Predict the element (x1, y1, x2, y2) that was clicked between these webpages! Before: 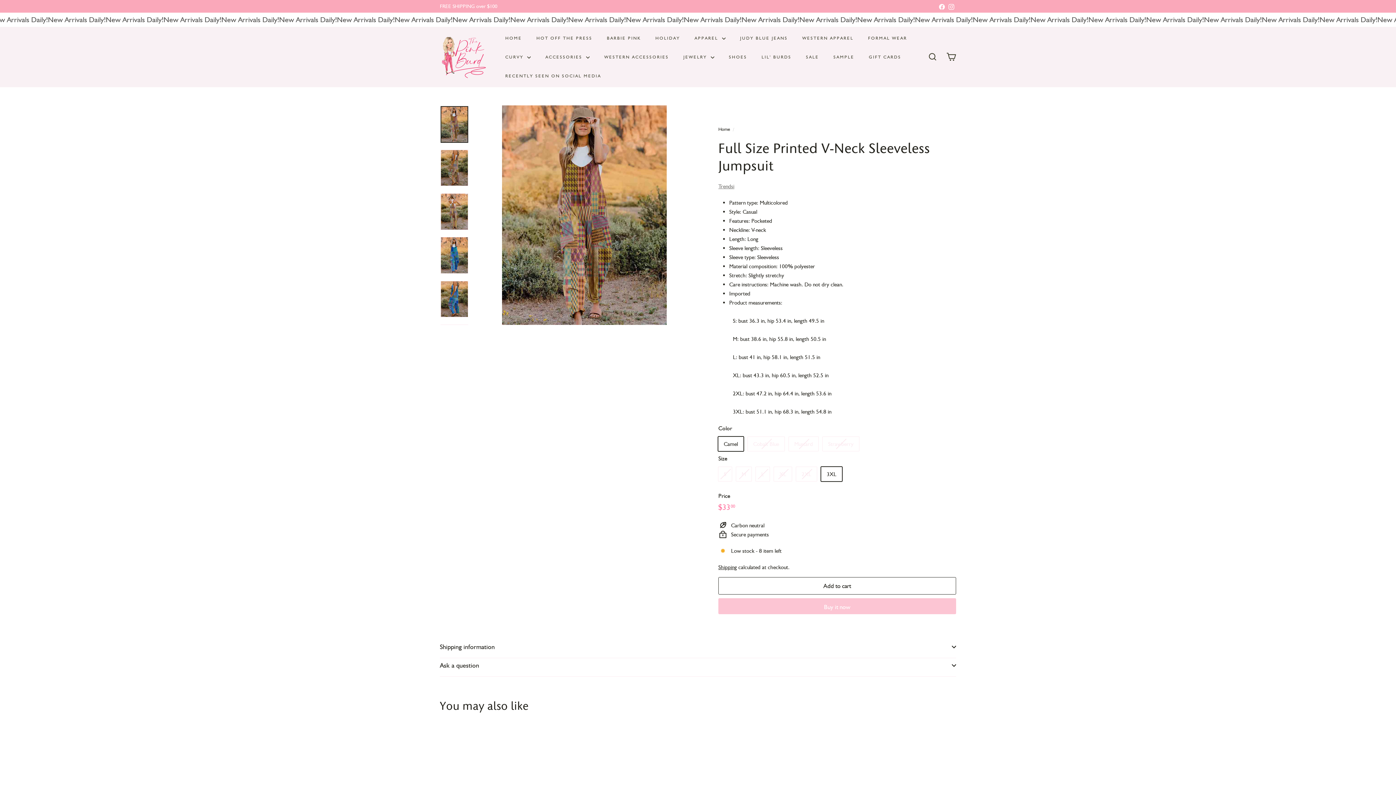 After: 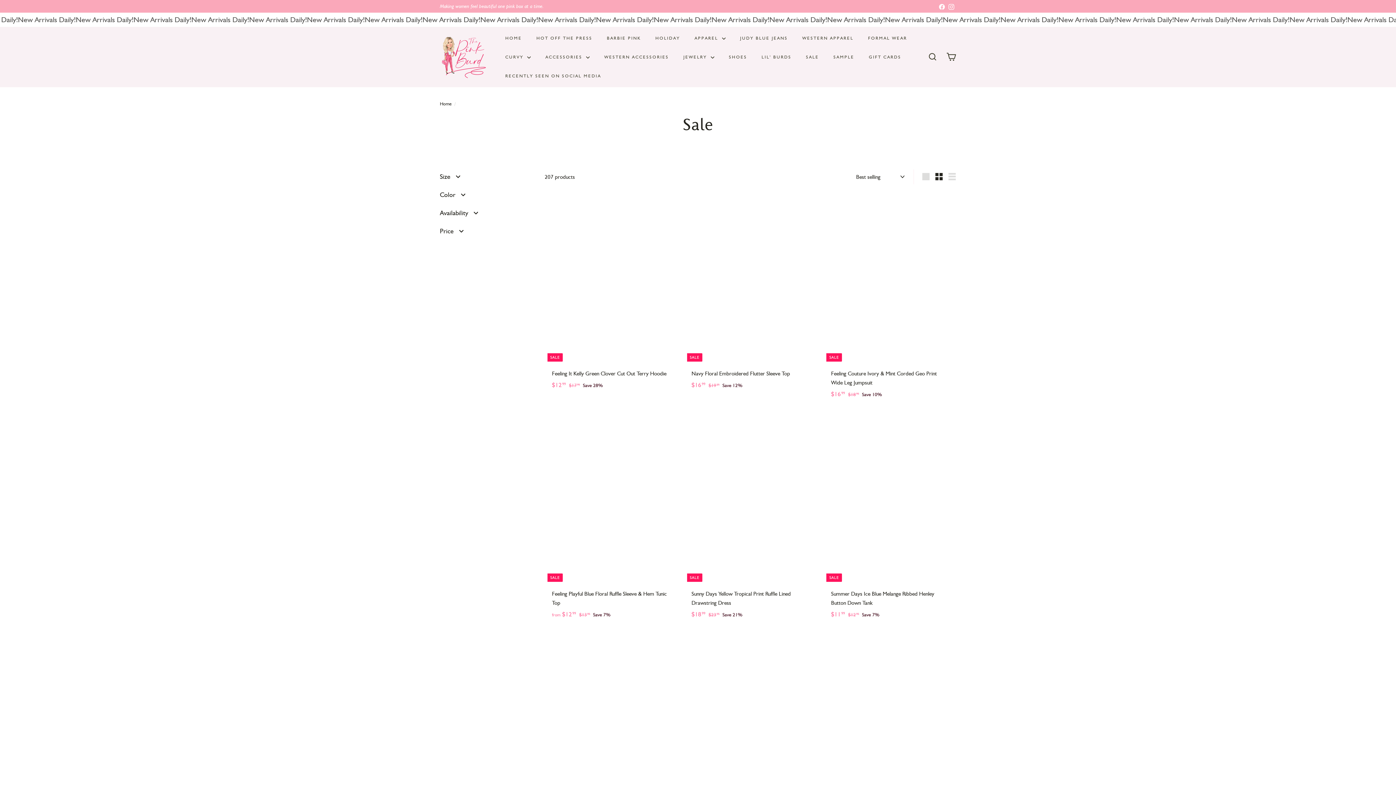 Action: label: SALE bbox: (798, 47, 826, 66)